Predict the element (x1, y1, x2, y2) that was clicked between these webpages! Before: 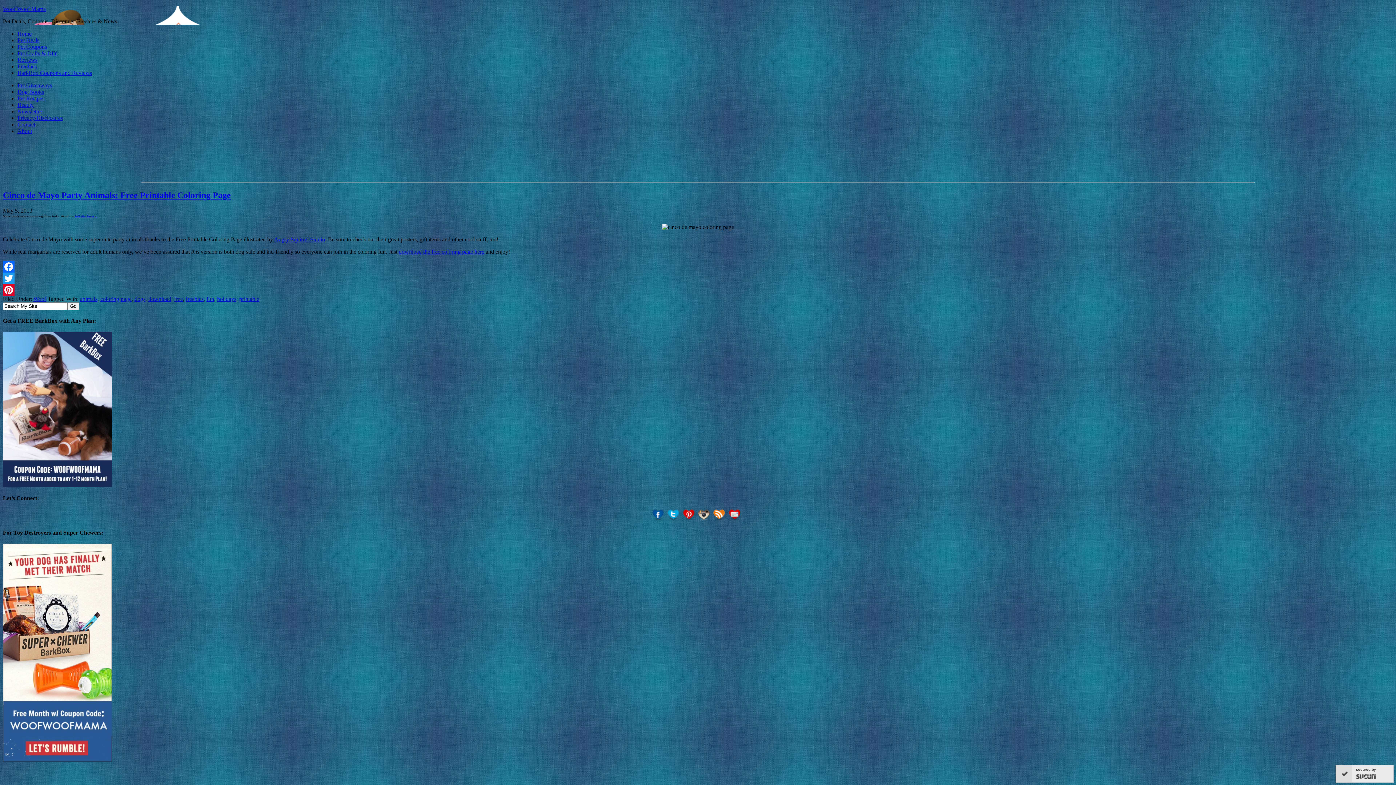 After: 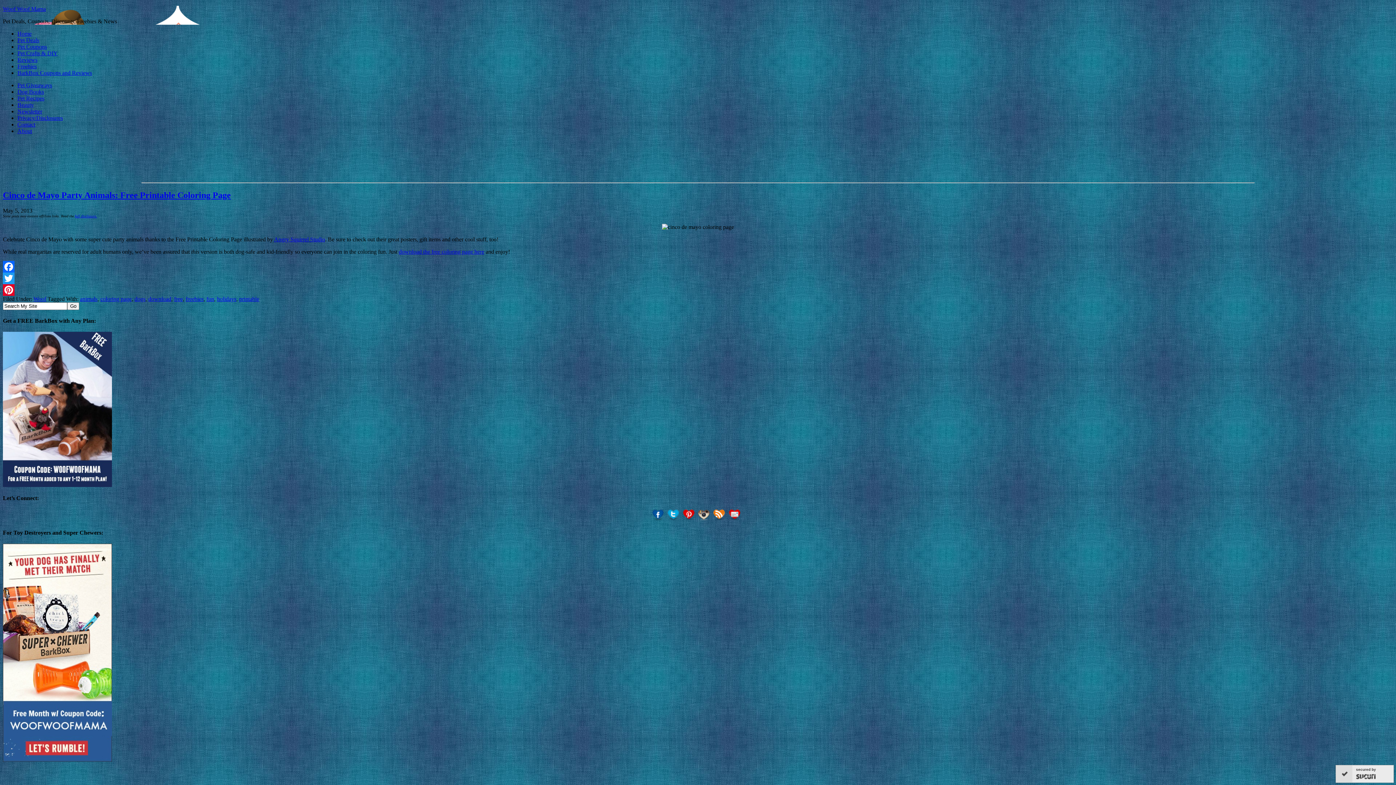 Action: bbox: (2, 482, 112, 488)